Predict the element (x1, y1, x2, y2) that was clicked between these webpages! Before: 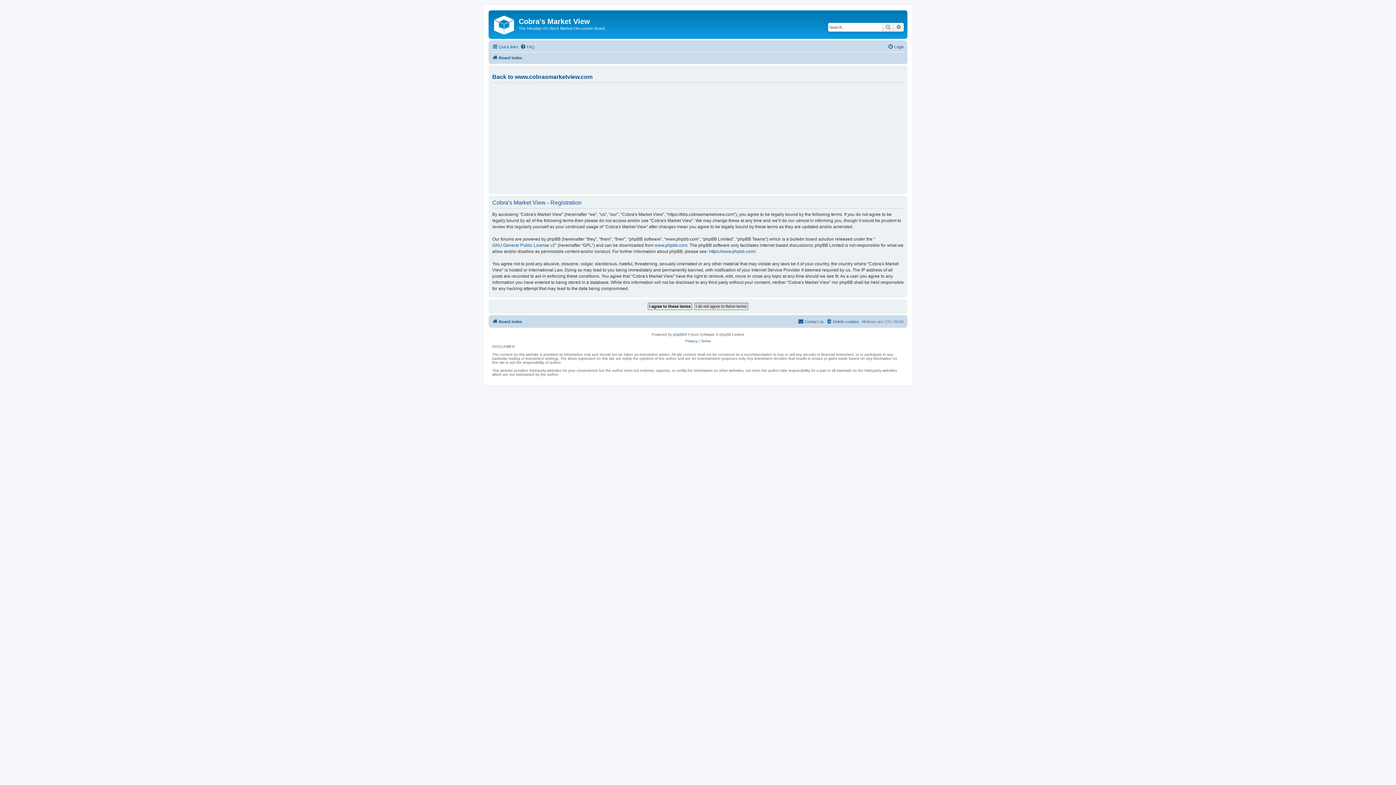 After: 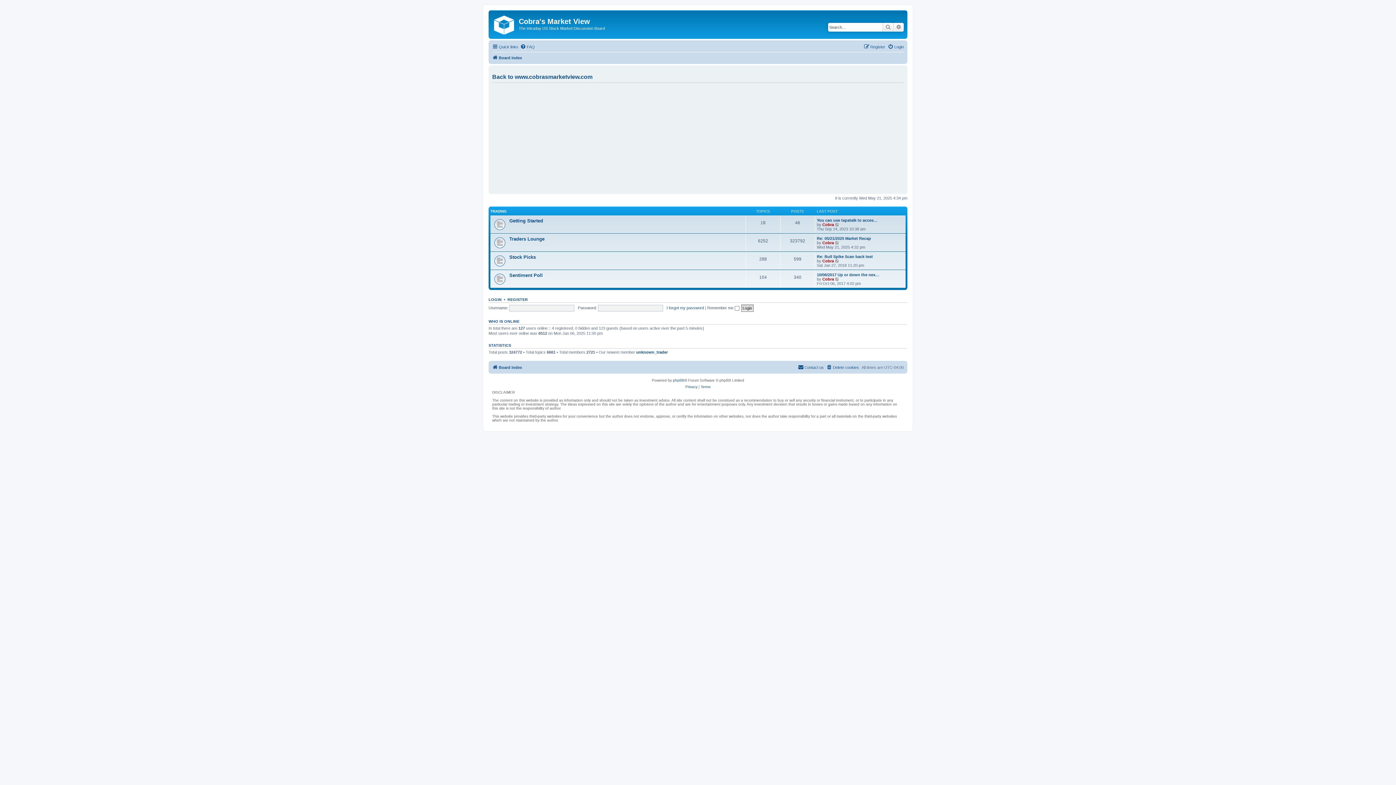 Action: label: Board index bbox: (492, 53, 522, 62)